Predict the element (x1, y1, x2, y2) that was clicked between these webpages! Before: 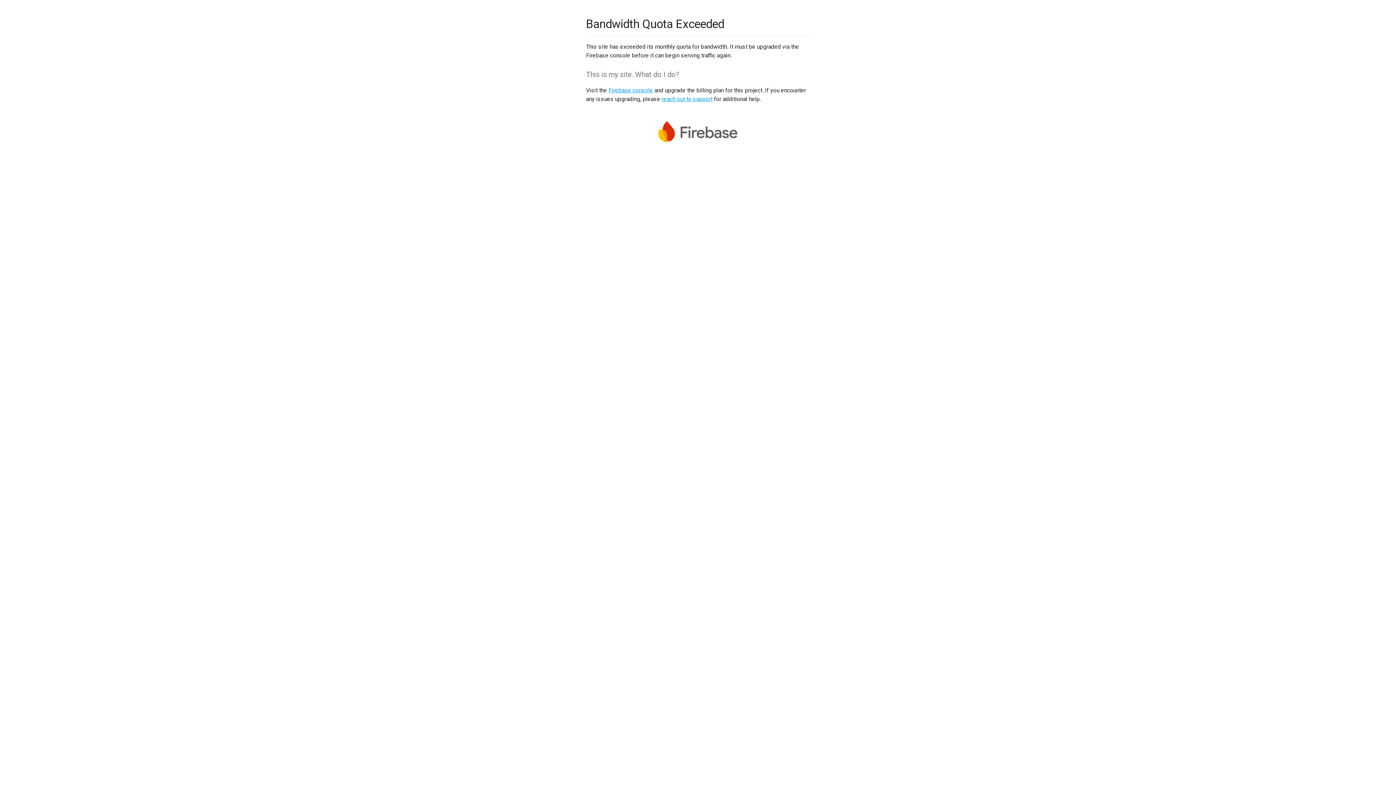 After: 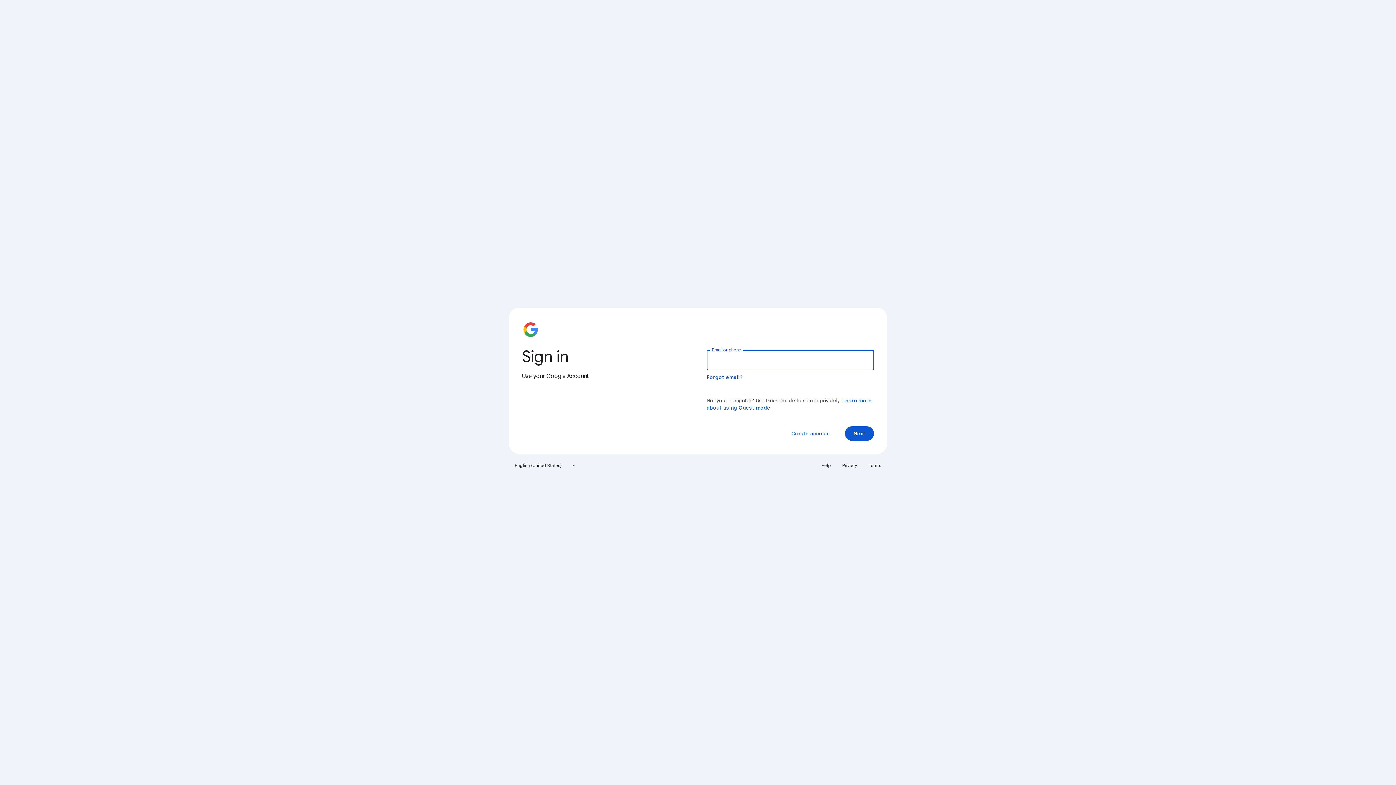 Action: label: Firebase console bbox: (608, 86, 653, 93)